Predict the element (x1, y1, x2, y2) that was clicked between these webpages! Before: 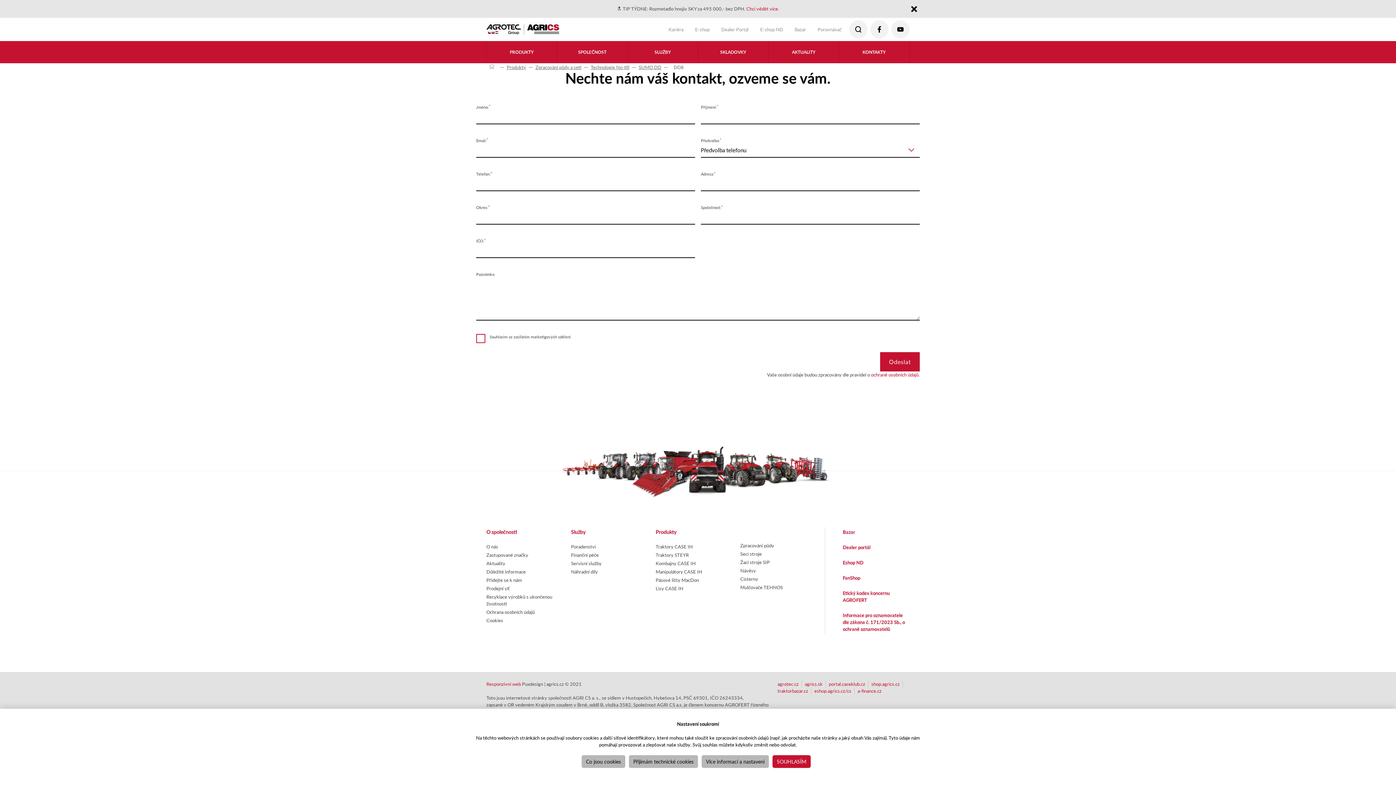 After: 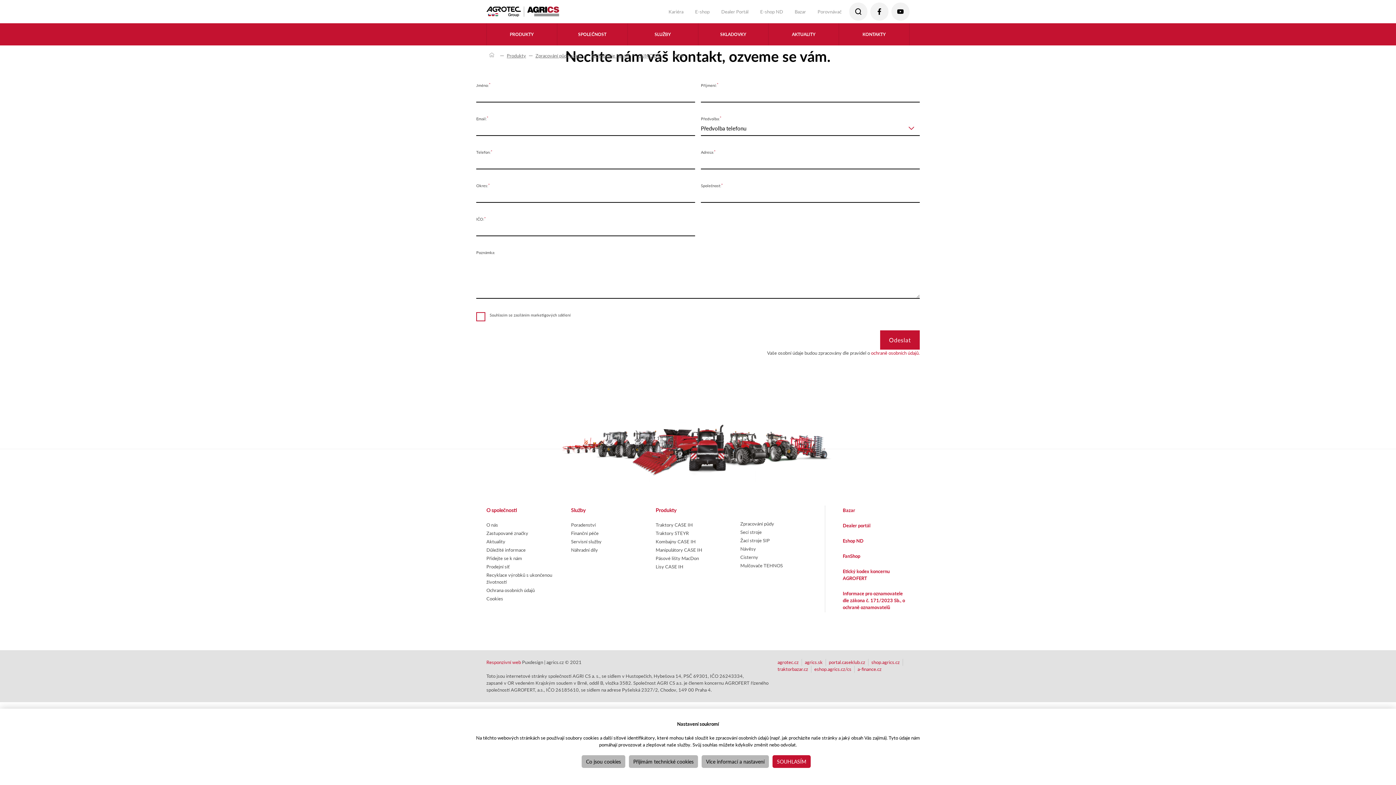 Action: bbox: (908, 3, 920, 15) label: Close